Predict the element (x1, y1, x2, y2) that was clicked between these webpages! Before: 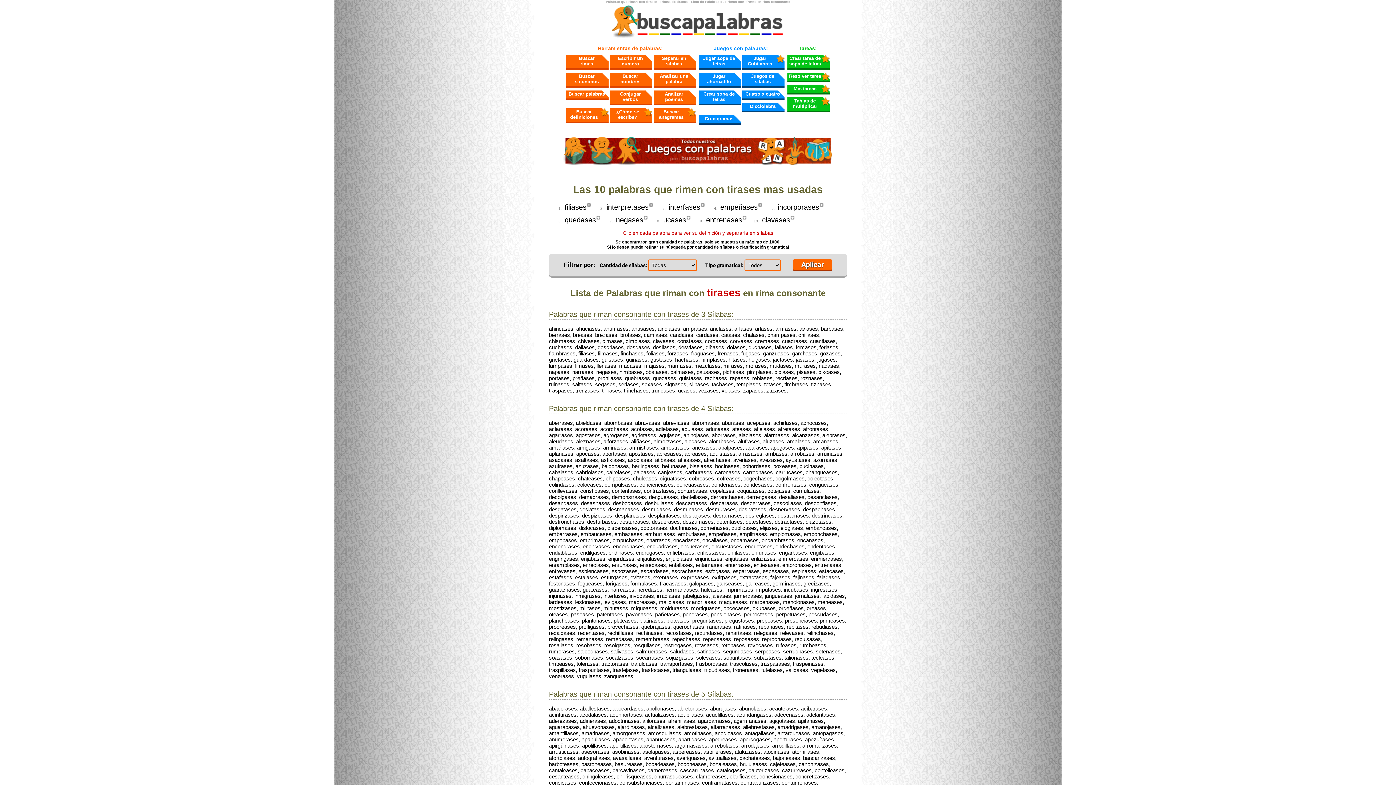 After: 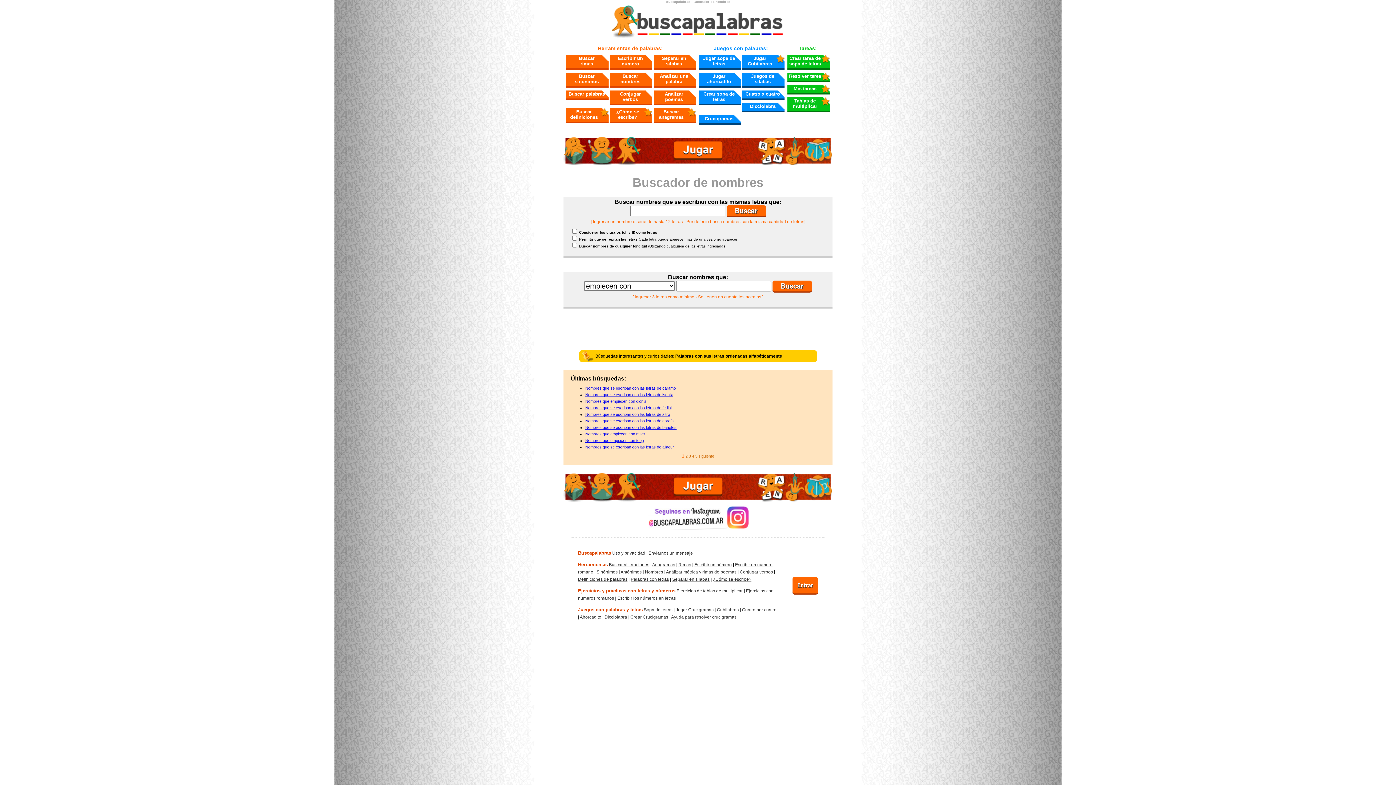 Action: label: Buscar nombres bbox: (610, 72, 652, 87)